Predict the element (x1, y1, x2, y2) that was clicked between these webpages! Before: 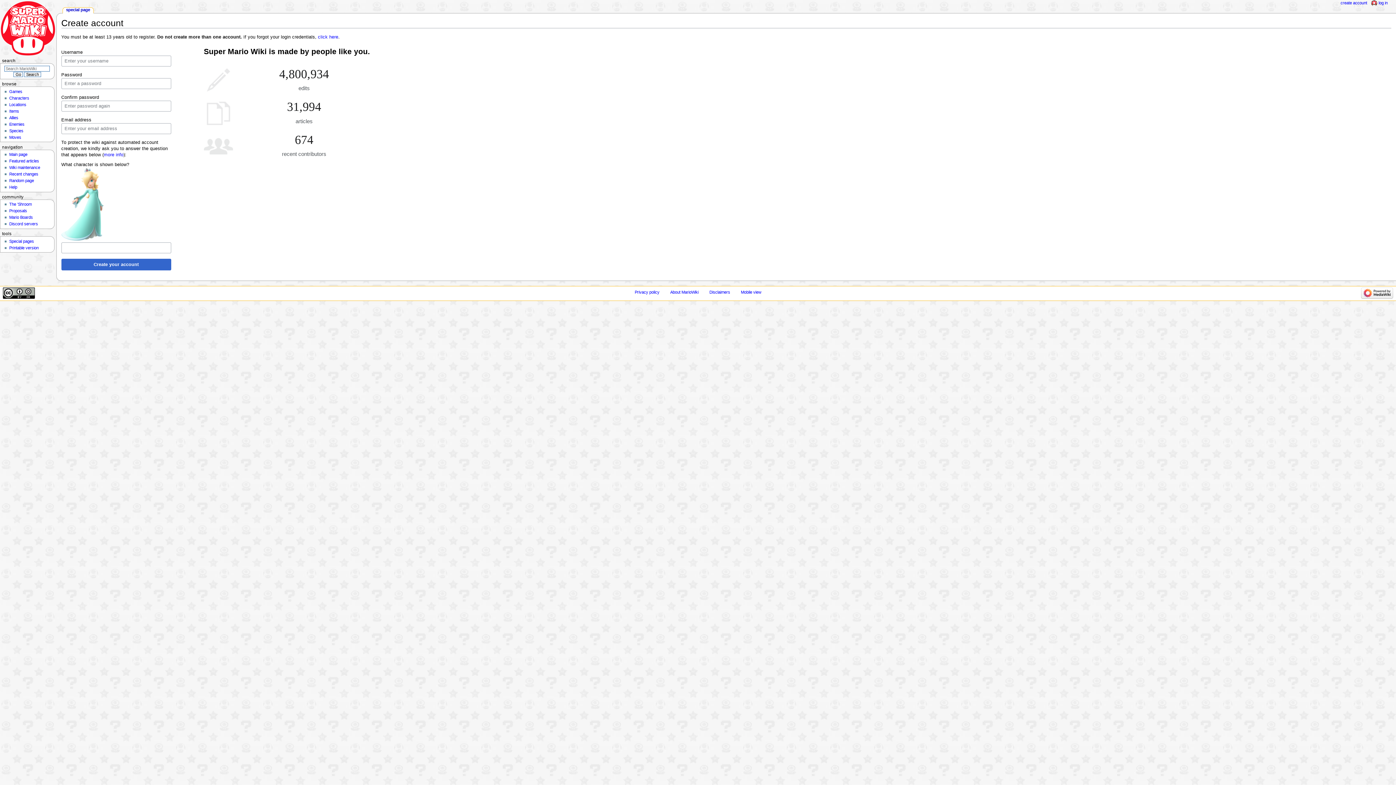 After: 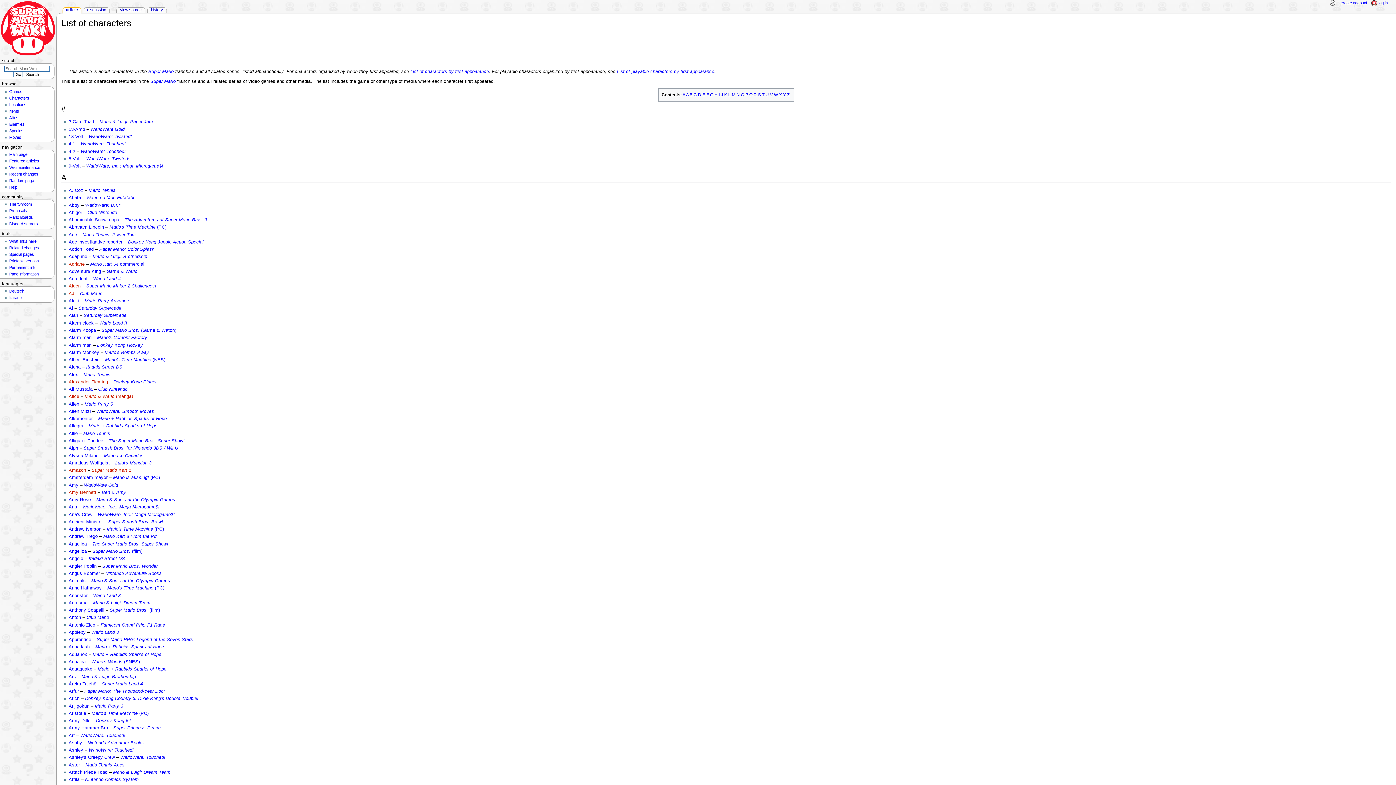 Action: bbox: (9, 95, 29, 100) label: Characters